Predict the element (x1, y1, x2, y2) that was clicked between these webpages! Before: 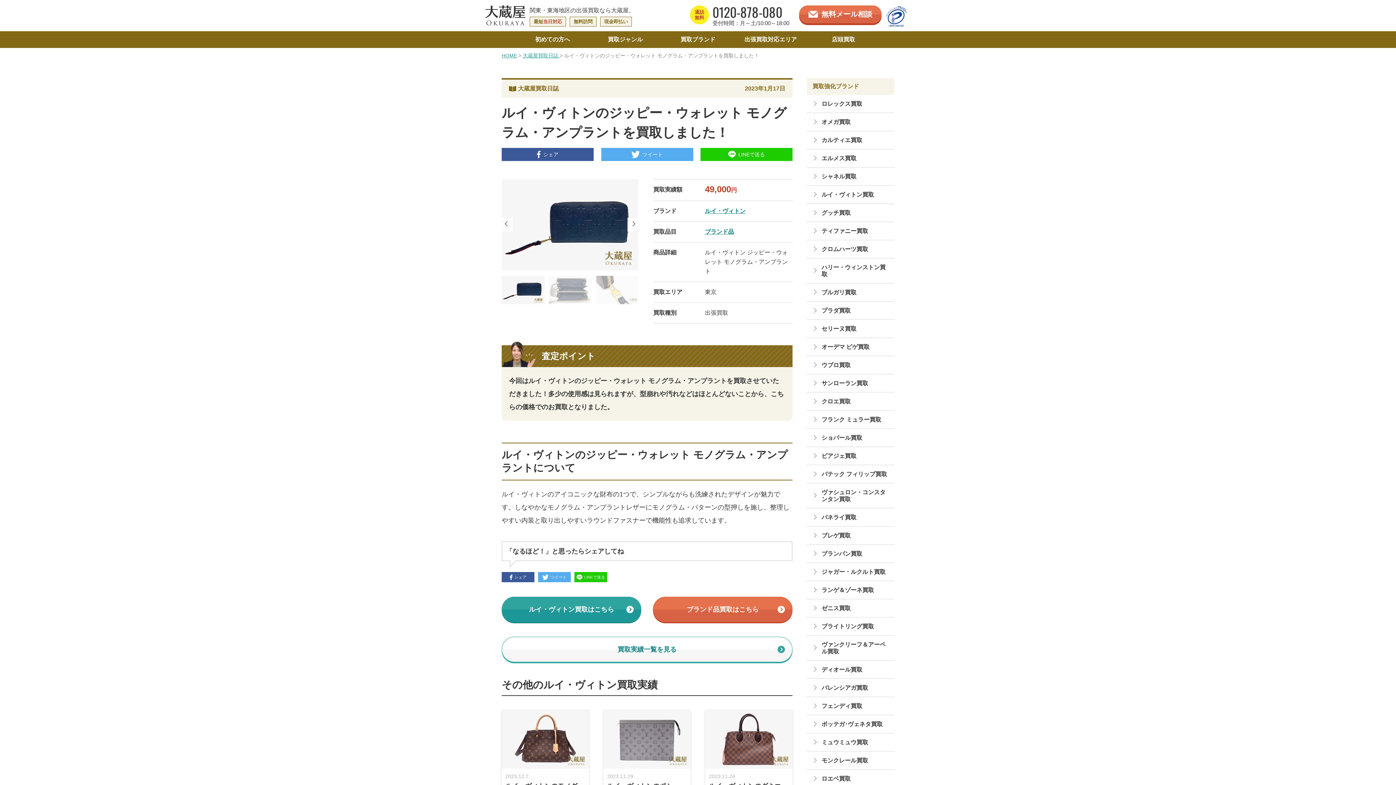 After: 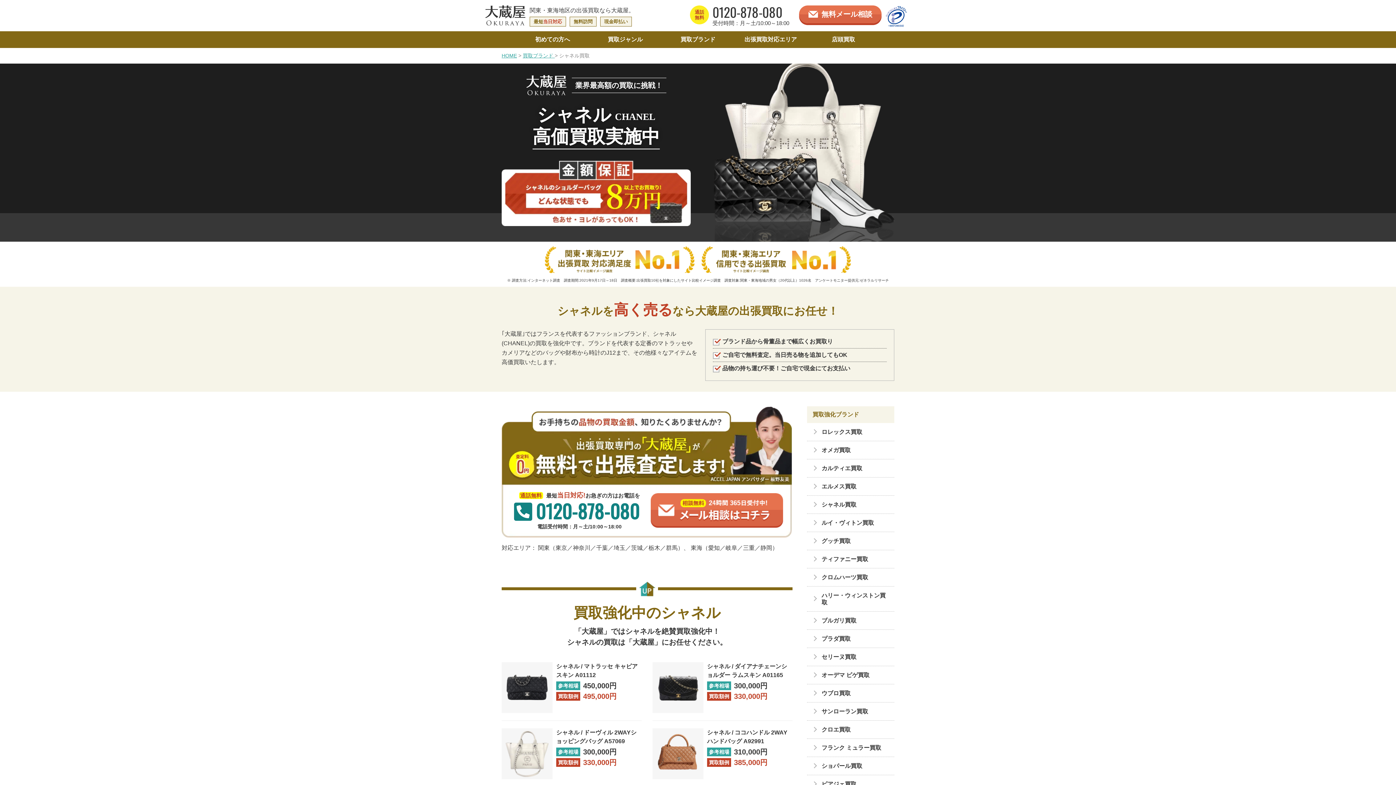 Action: bbox: (807, 167, 894, 185) label: シャネル買取